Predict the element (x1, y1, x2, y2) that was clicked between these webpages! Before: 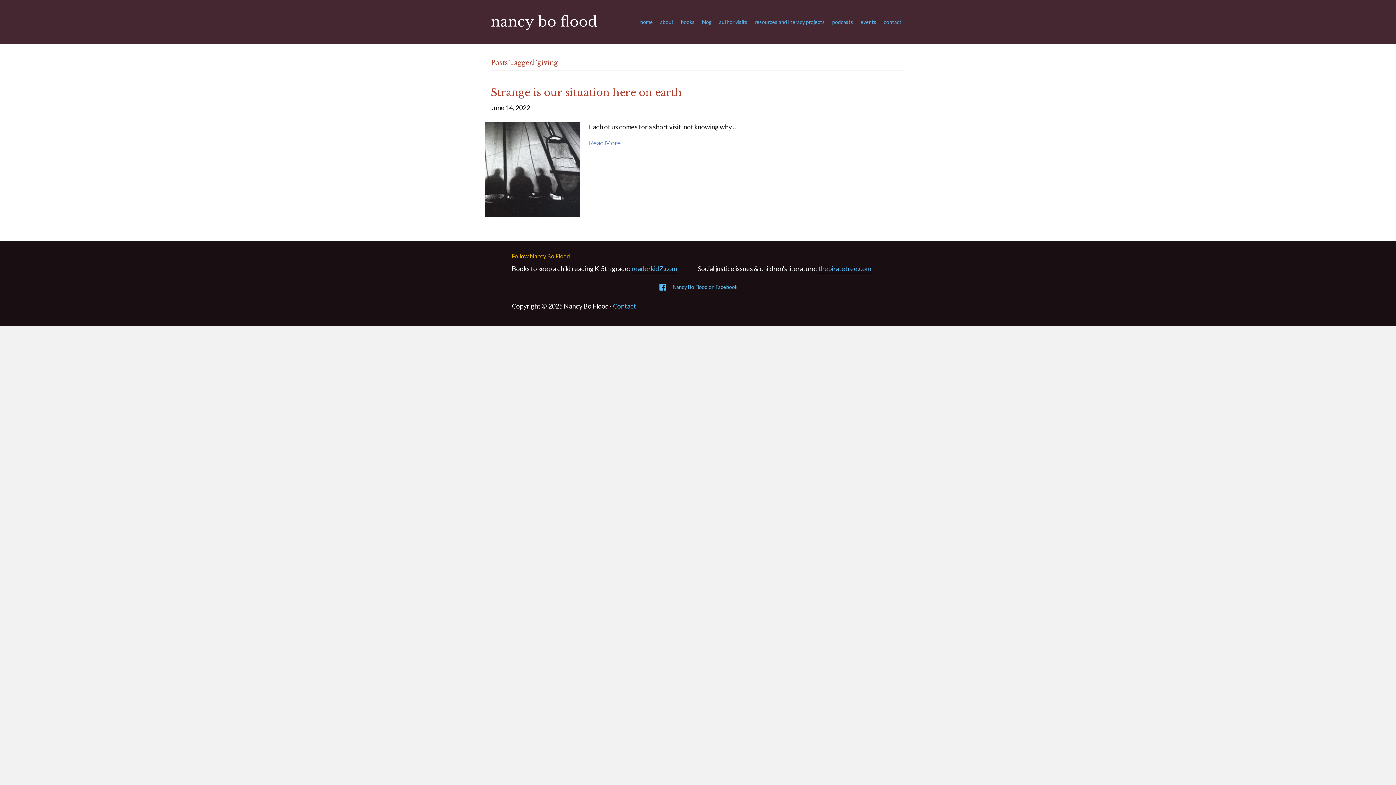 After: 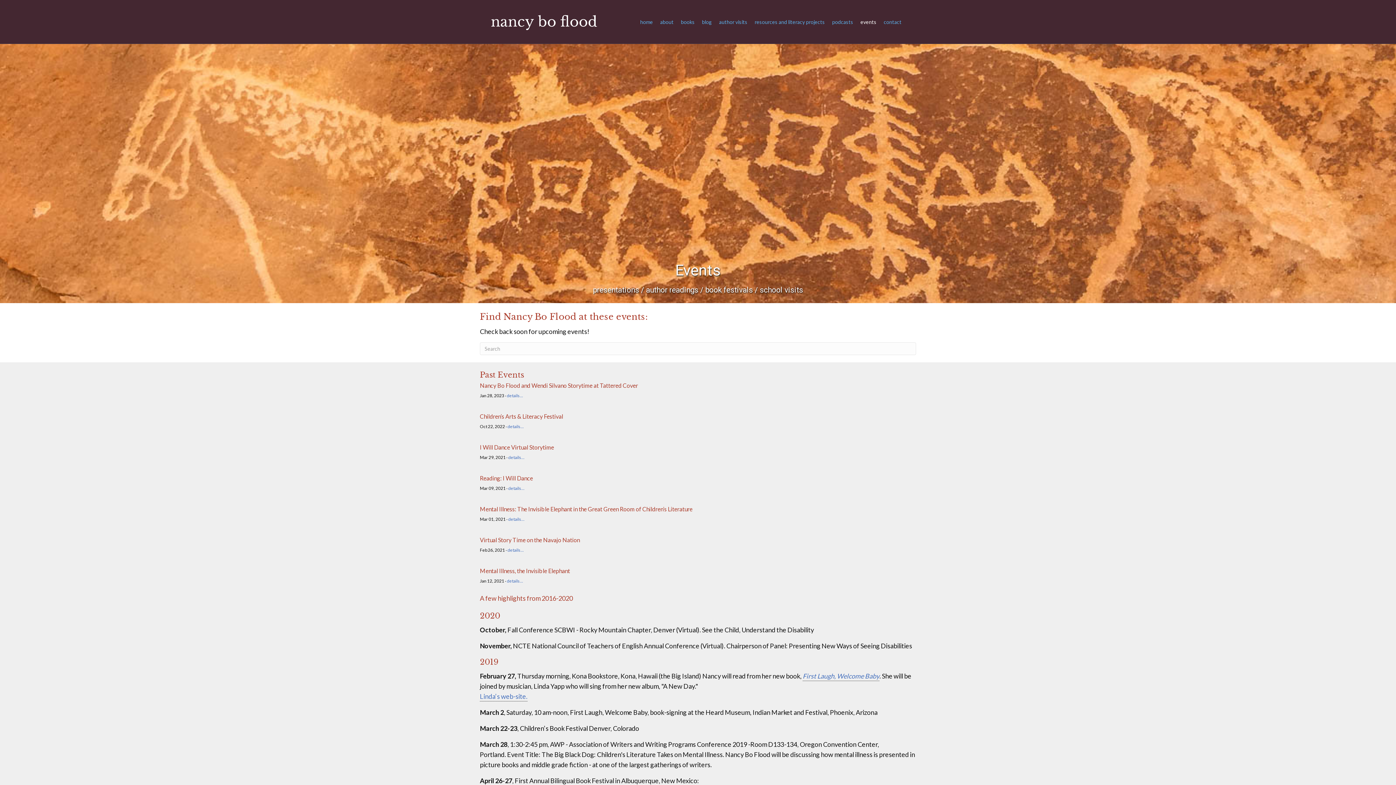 Action: bbox: (857, 12, 880, 30) label: events